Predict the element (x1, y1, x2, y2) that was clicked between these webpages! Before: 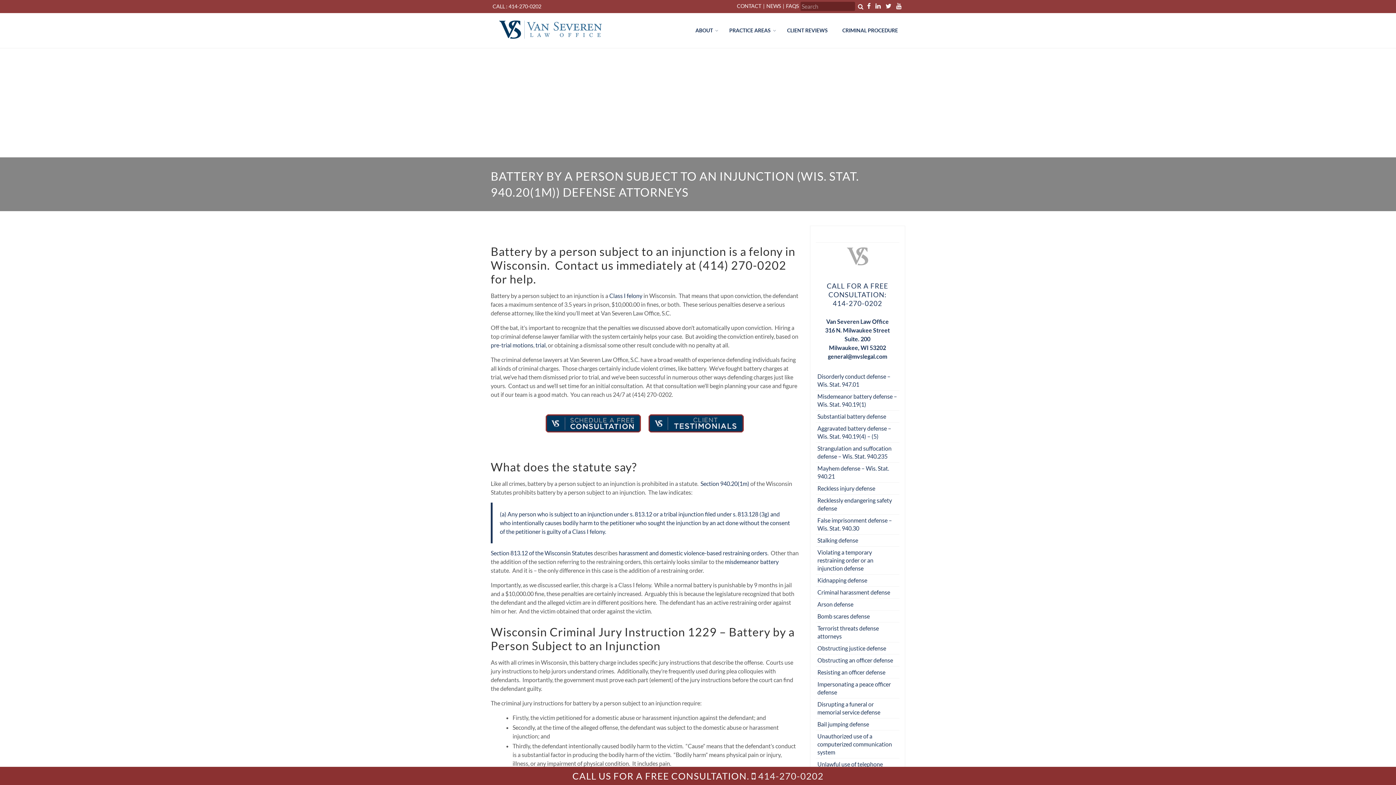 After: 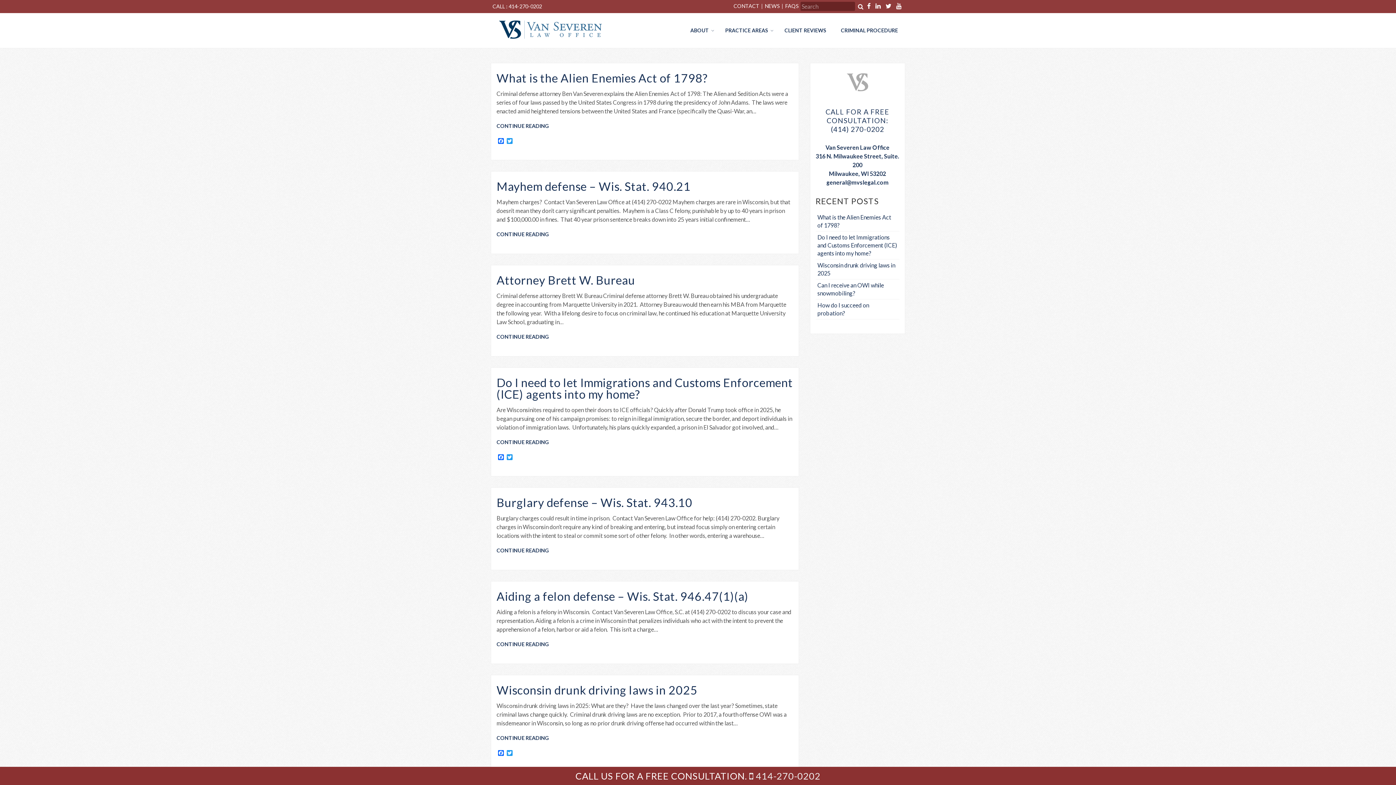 Action: bbox: (856, 1, 865, 11) label: Search